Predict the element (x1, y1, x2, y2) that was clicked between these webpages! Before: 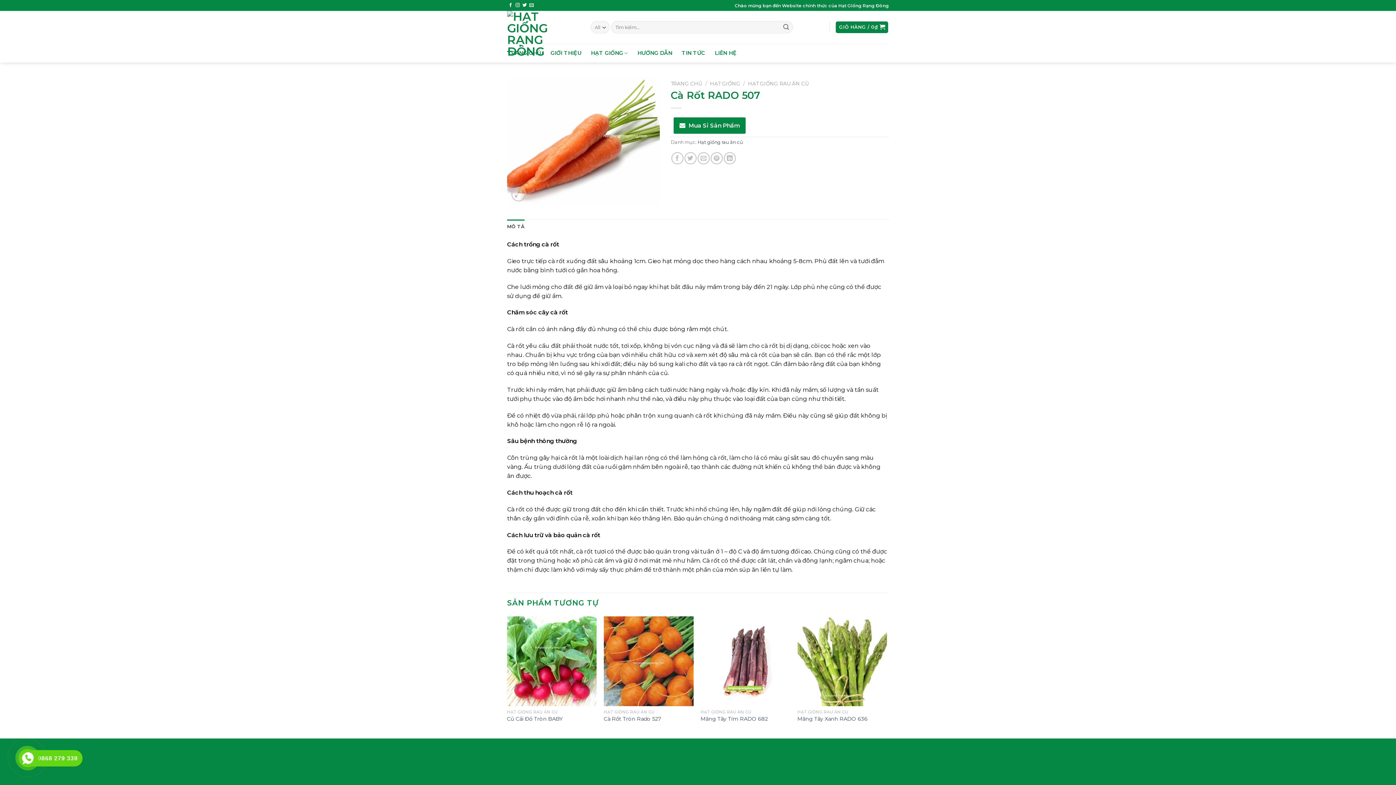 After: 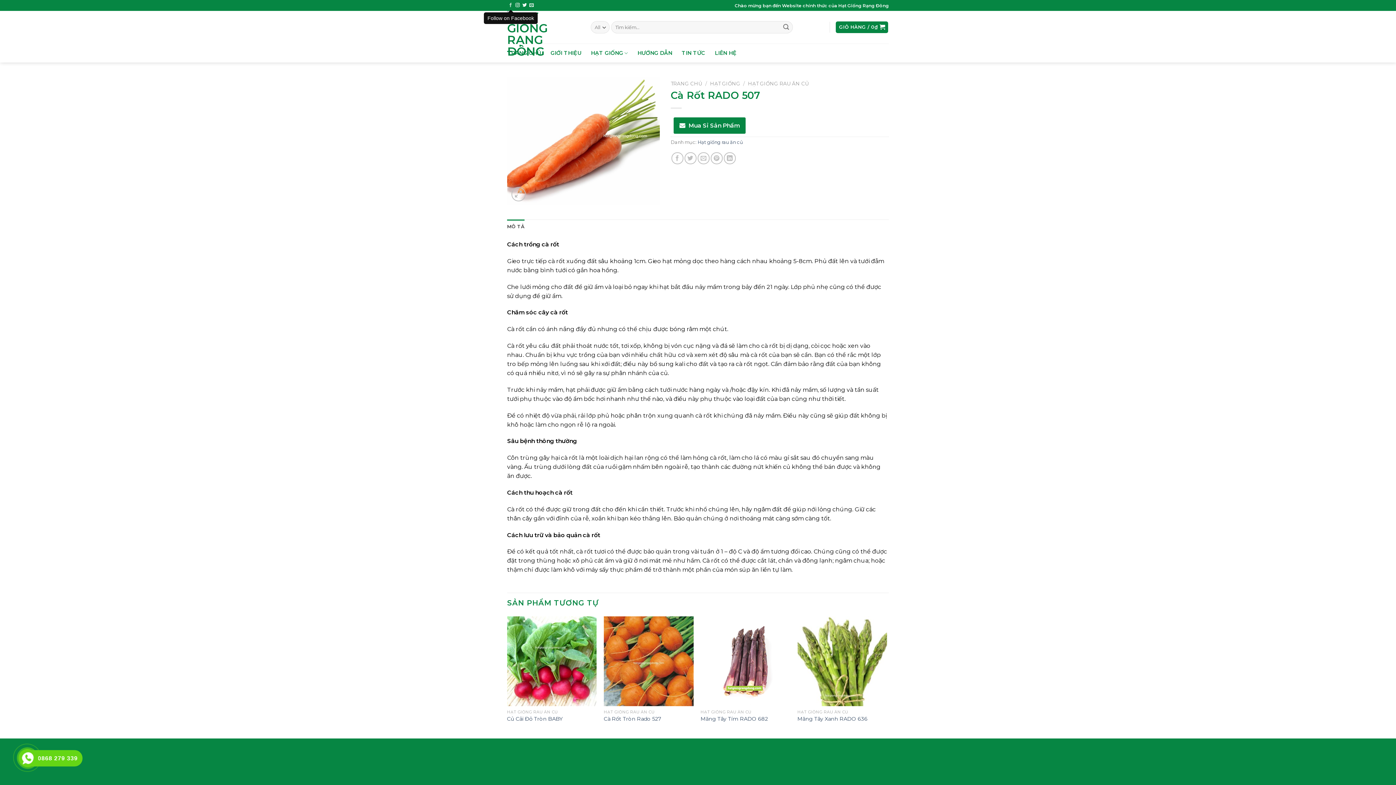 Action: label: Follow on Facebook bbox: (508, 3, 512, 8)